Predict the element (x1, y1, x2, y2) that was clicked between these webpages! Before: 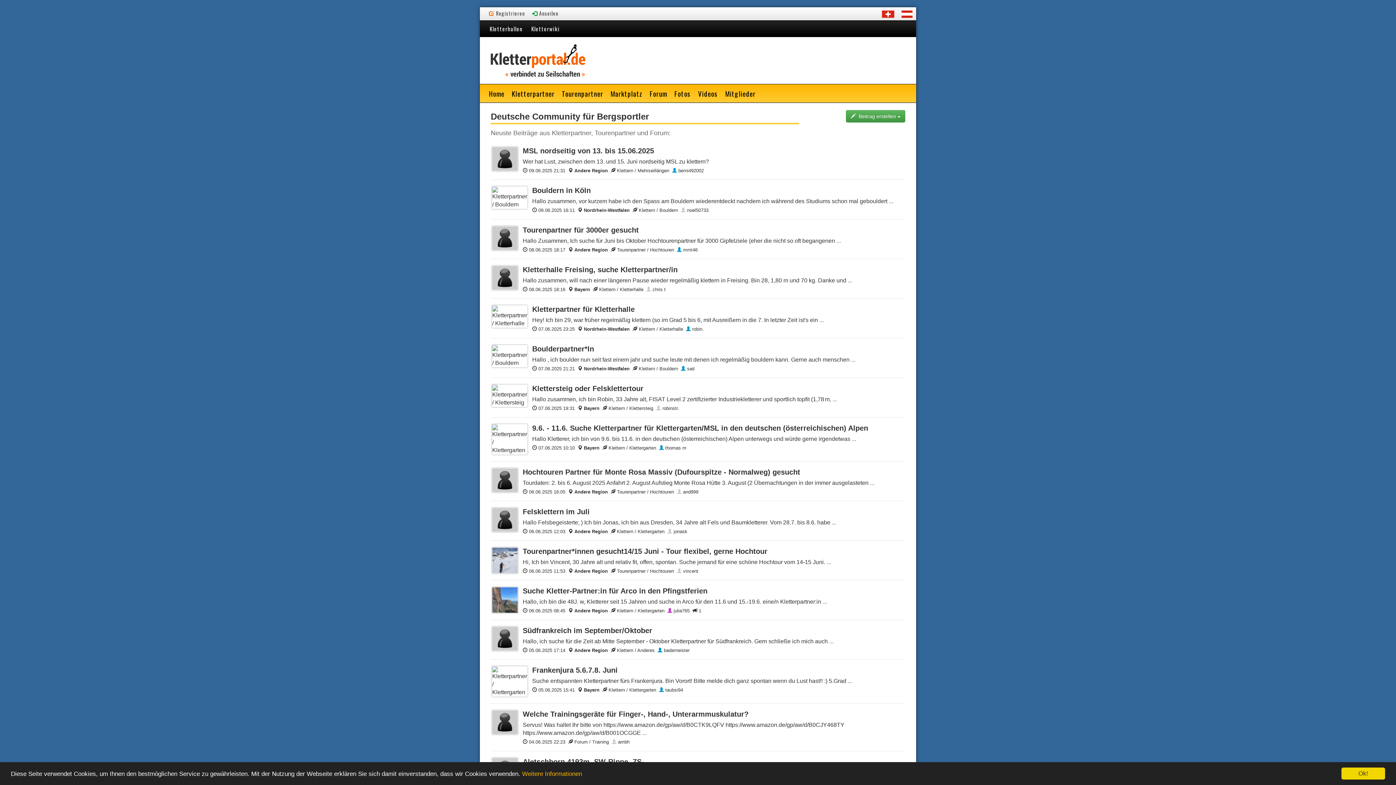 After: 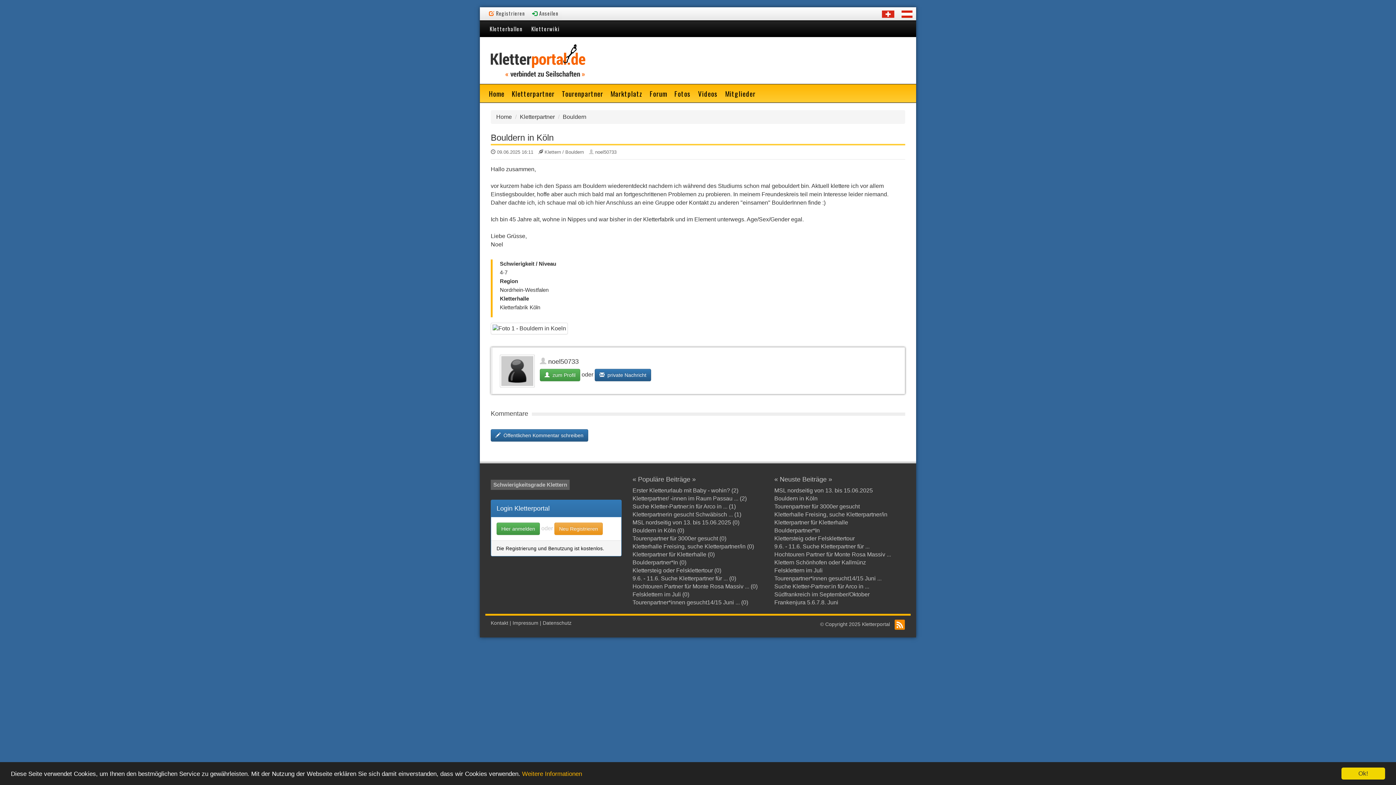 Action: bbox: (490, 186, 528, 209)